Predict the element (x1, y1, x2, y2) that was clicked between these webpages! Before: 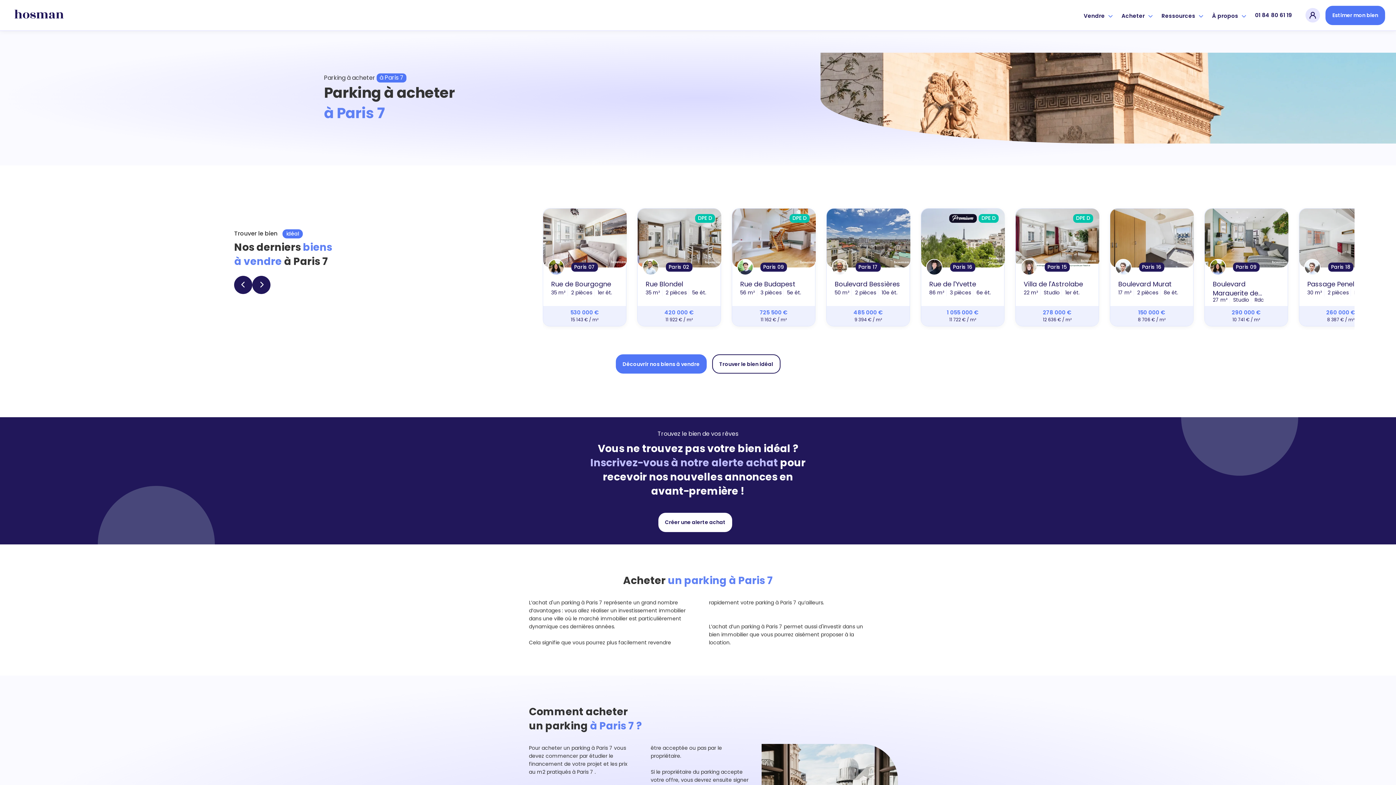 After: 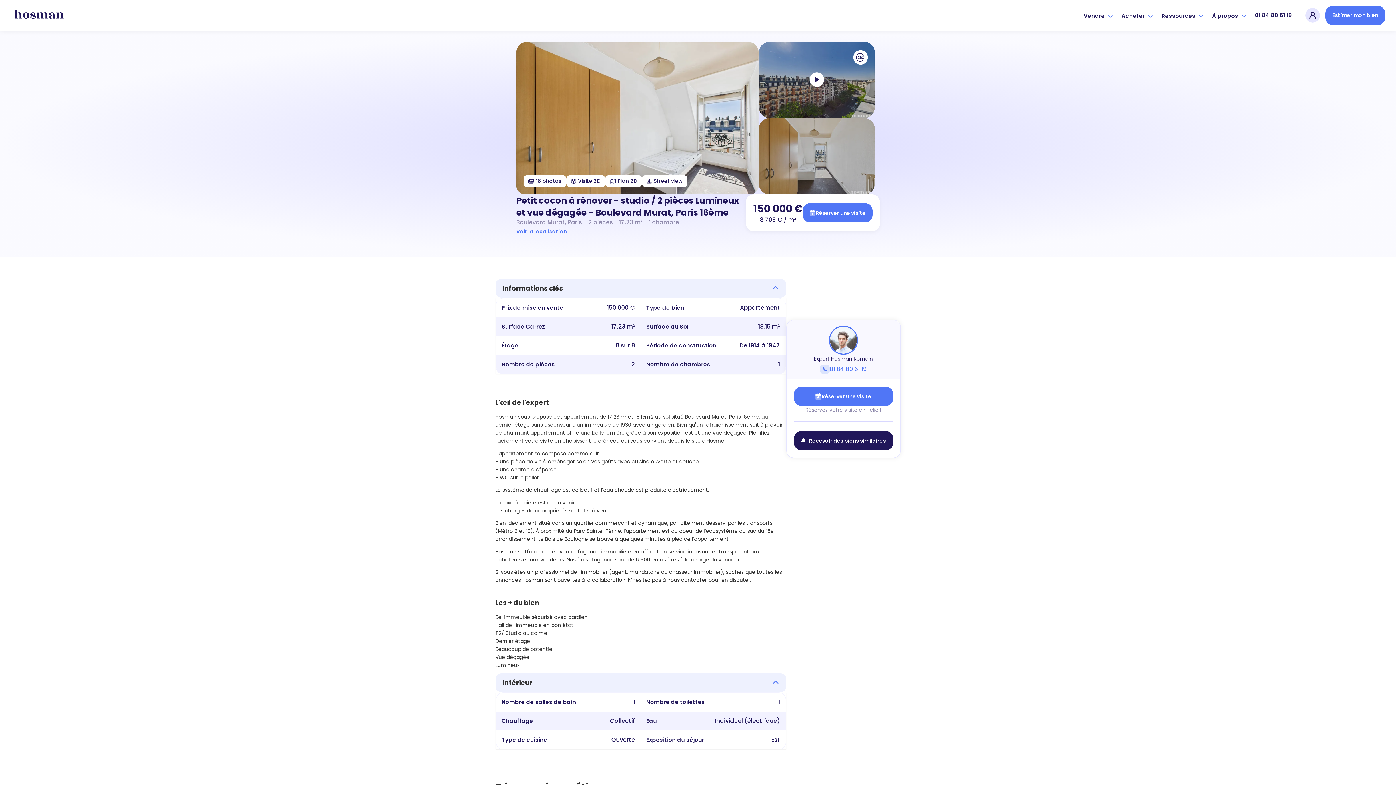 Action: bbox: (1110, 208, 1193, 326) label: Paris 16

Boulevard Murat

17 m² 2 pièces 8e ét.
150 000 €
8 706 € / m²